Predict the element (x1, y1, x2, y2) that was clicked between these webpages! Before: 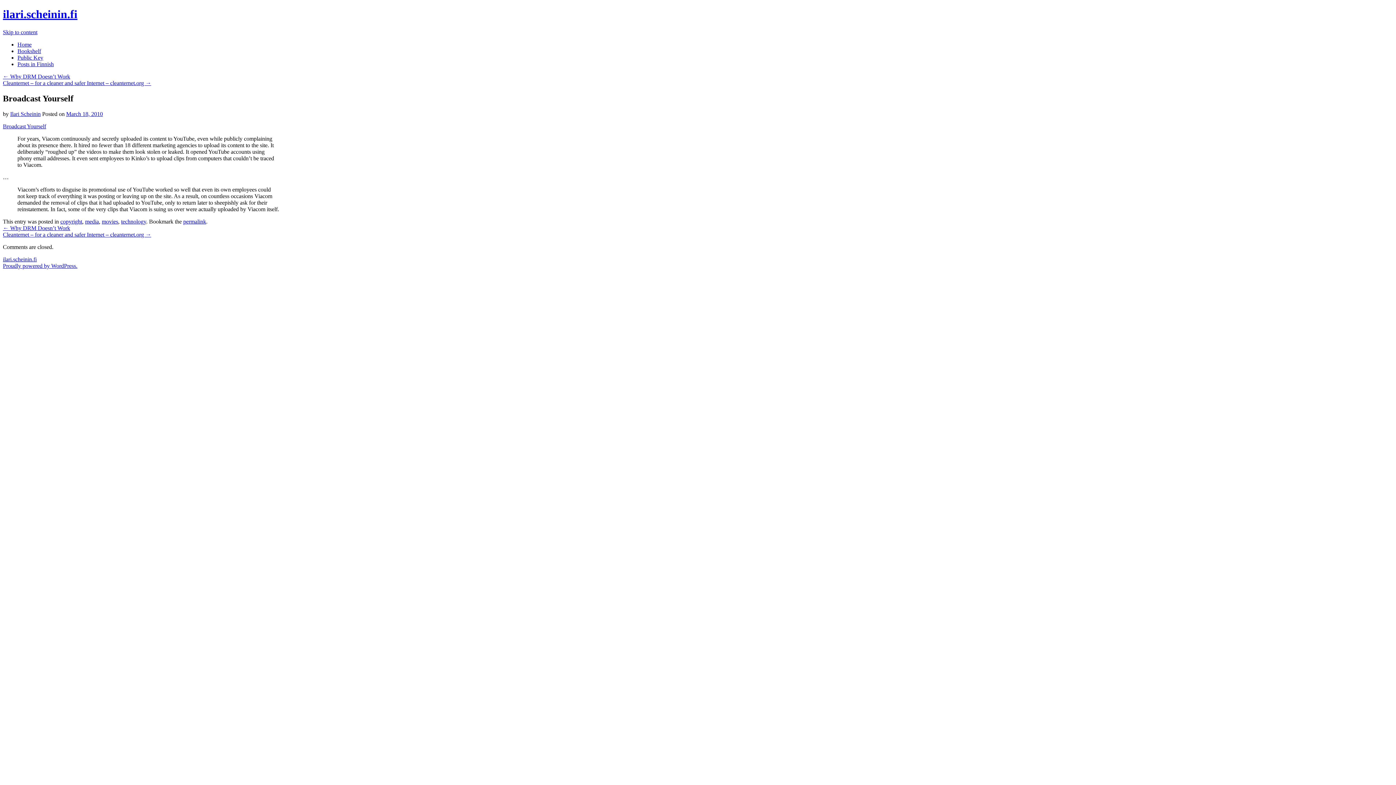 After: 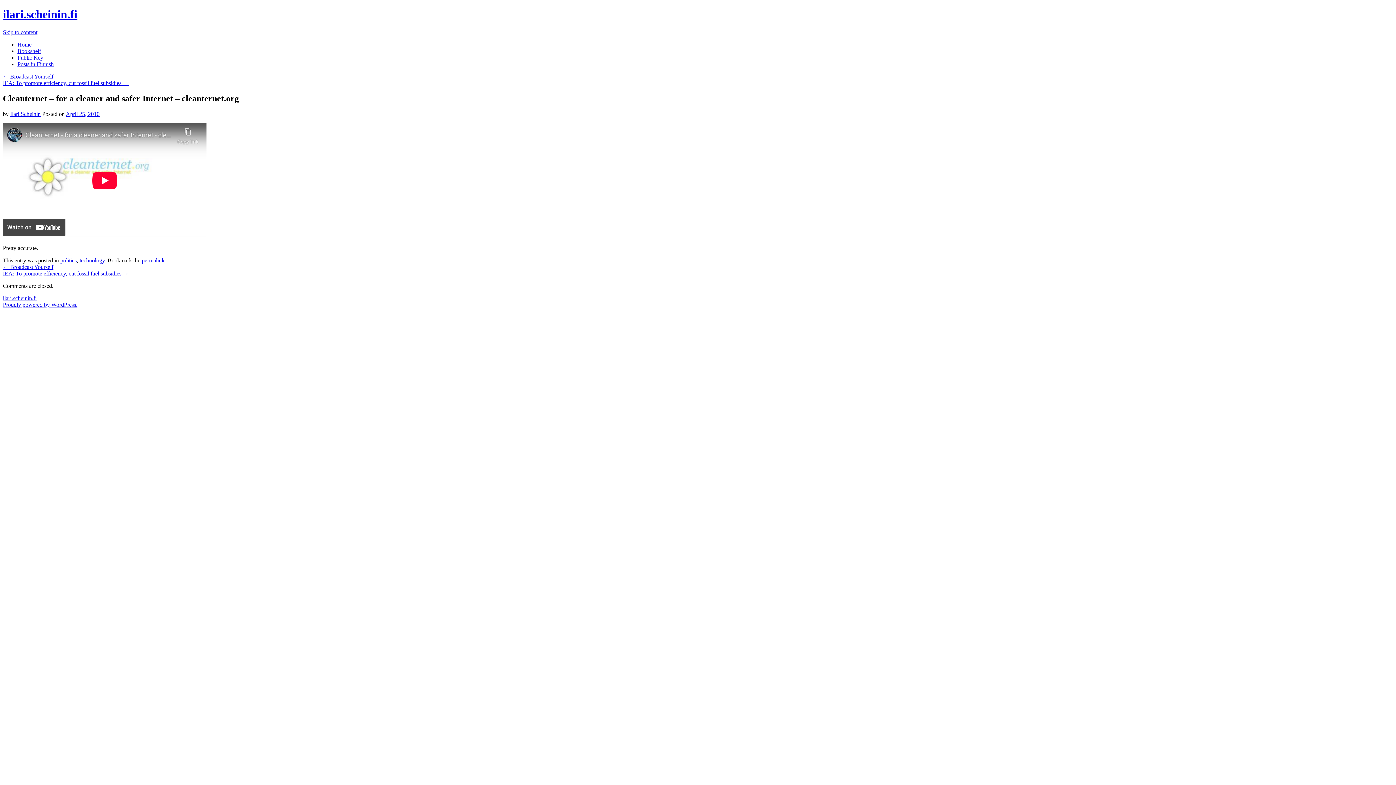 Action: bbox: (2, 79, 151, 86) label: Cleanternet – for a cleaner and safer Internet – cleanternet.org →